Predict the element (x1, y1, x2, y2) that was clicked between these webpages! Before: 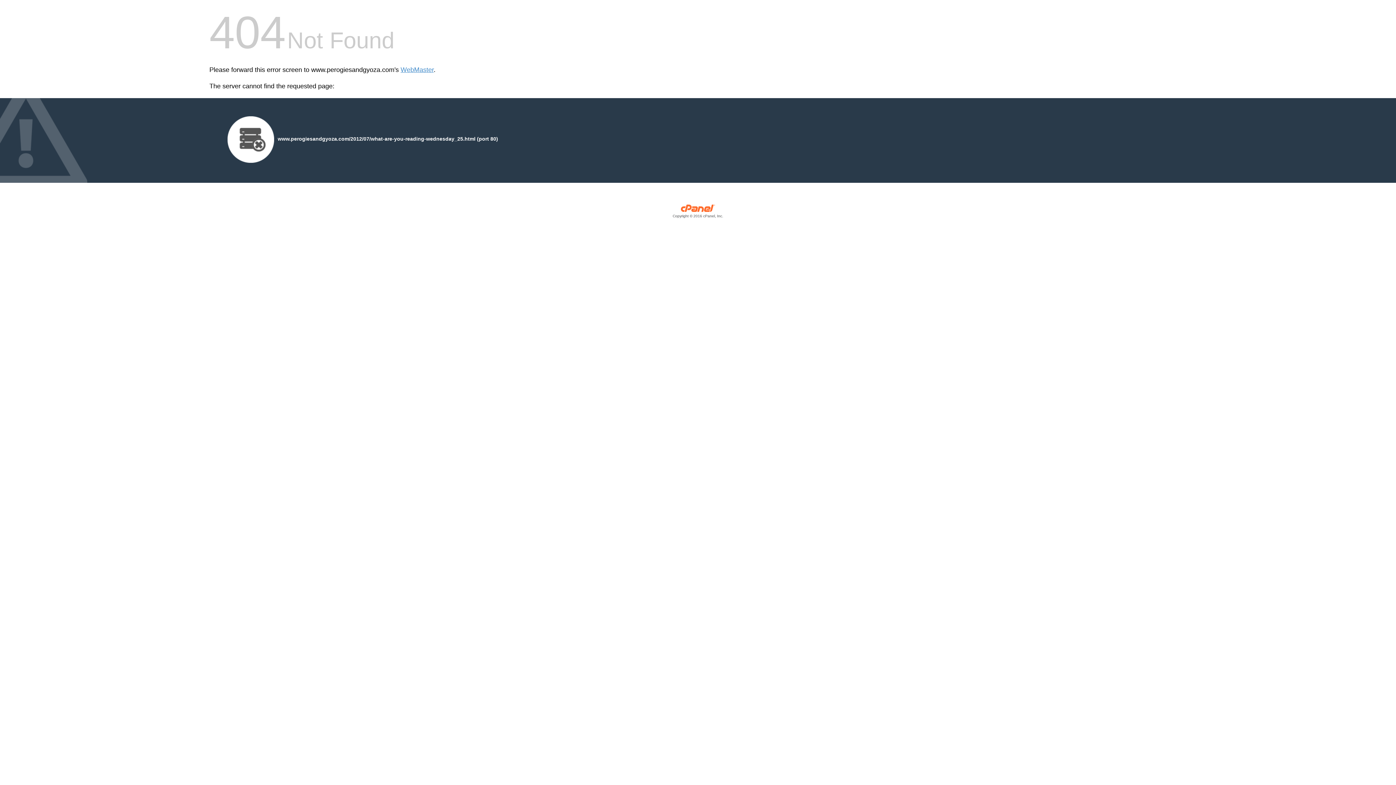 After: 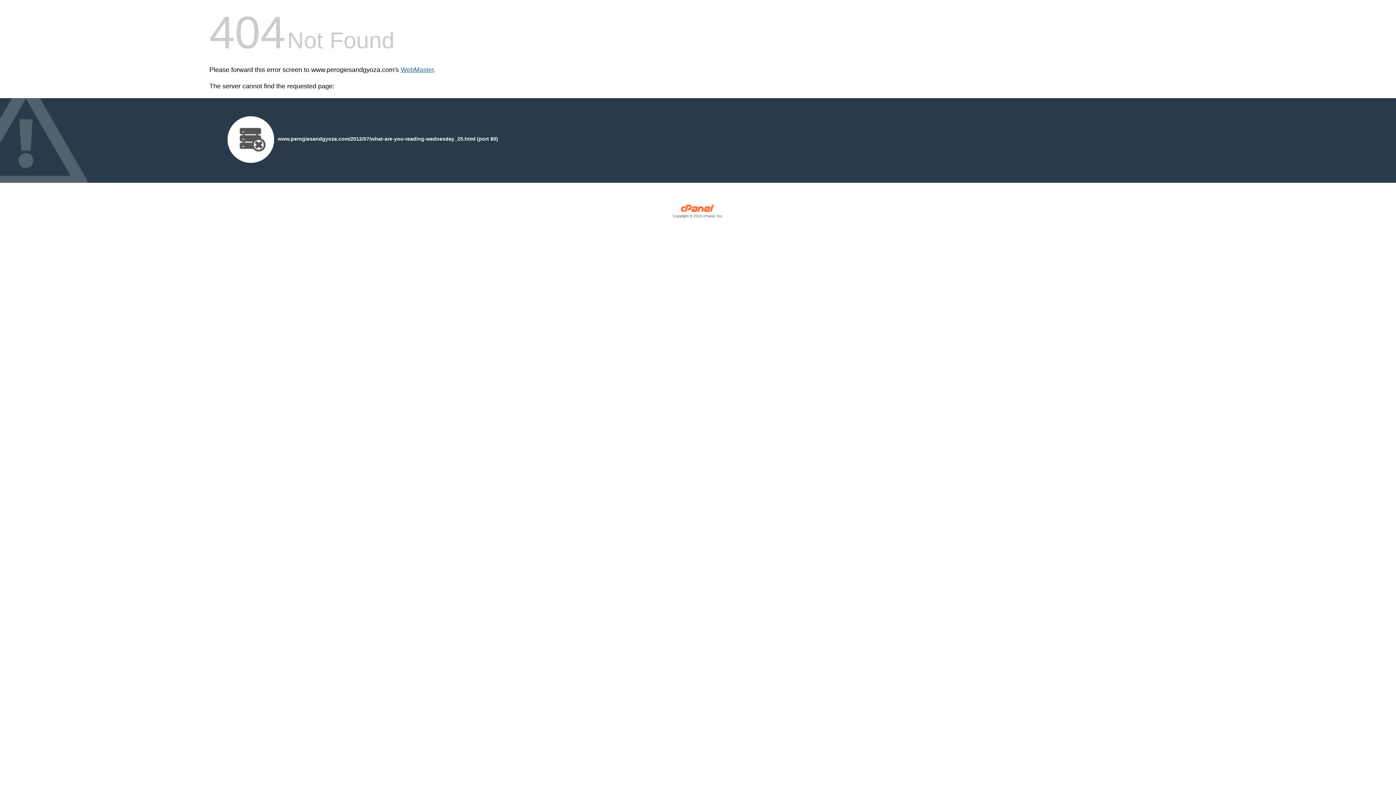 Action: bbox: (400, 66, 433, 73) label: WebMaster